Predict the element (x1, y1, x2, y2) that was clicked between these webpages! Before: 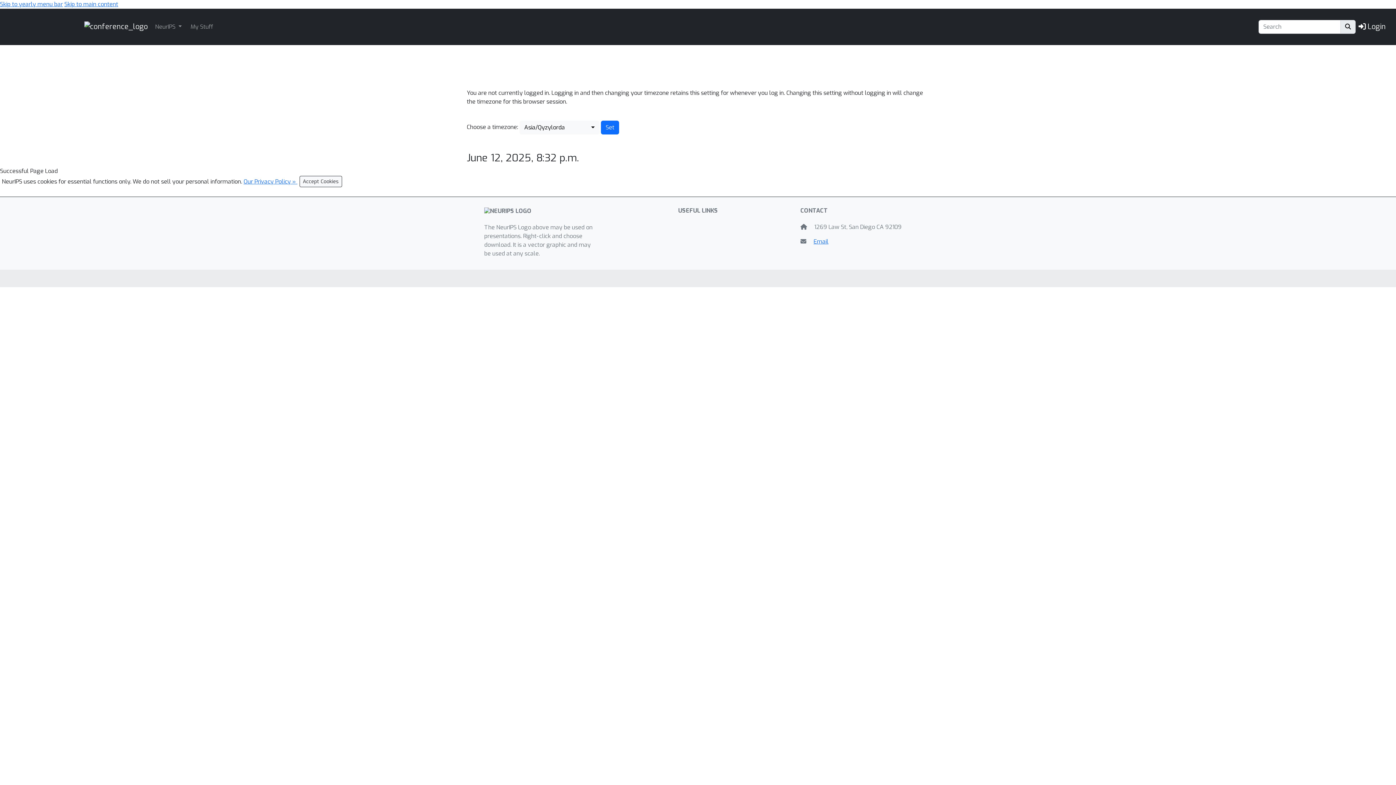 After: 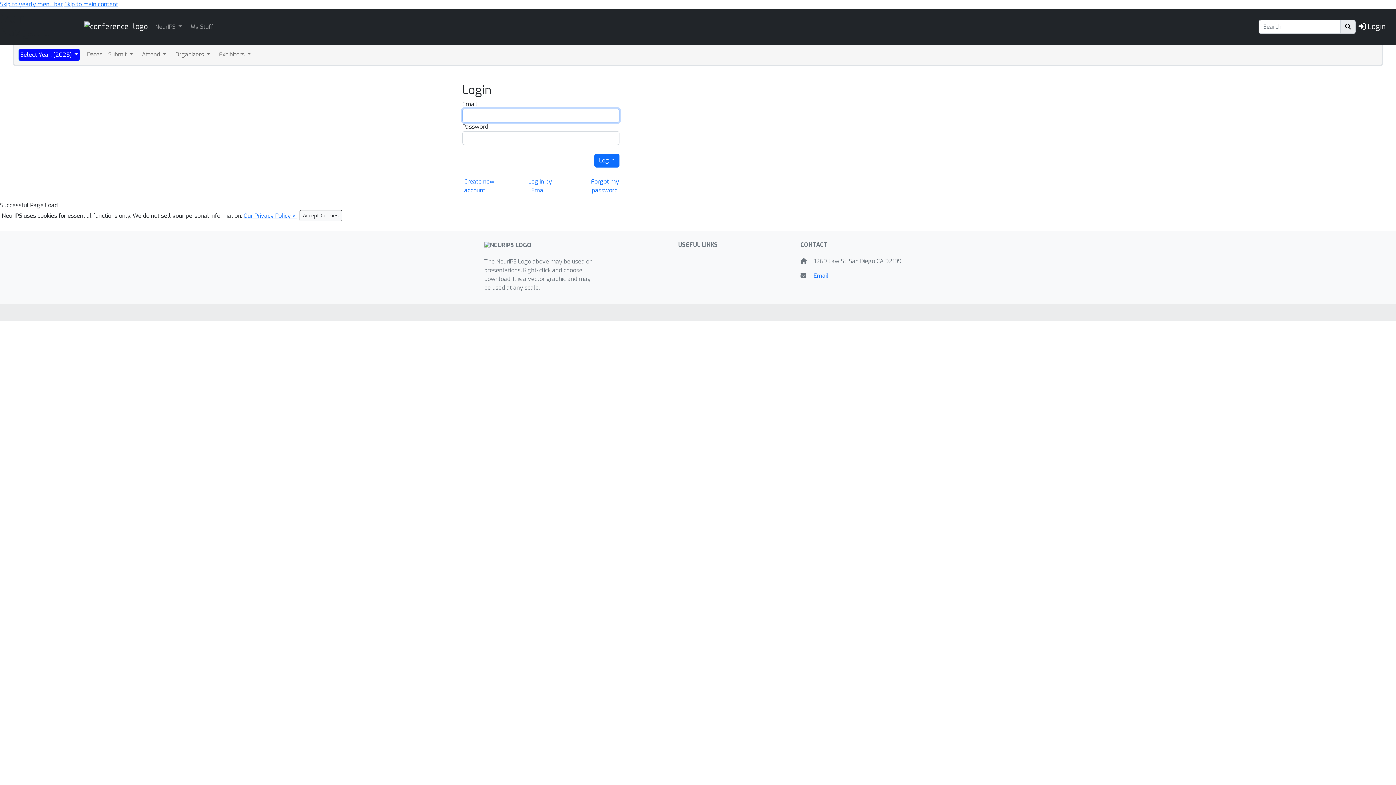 Action: label: My Stuff bbox: (189, 21, 214, 32)